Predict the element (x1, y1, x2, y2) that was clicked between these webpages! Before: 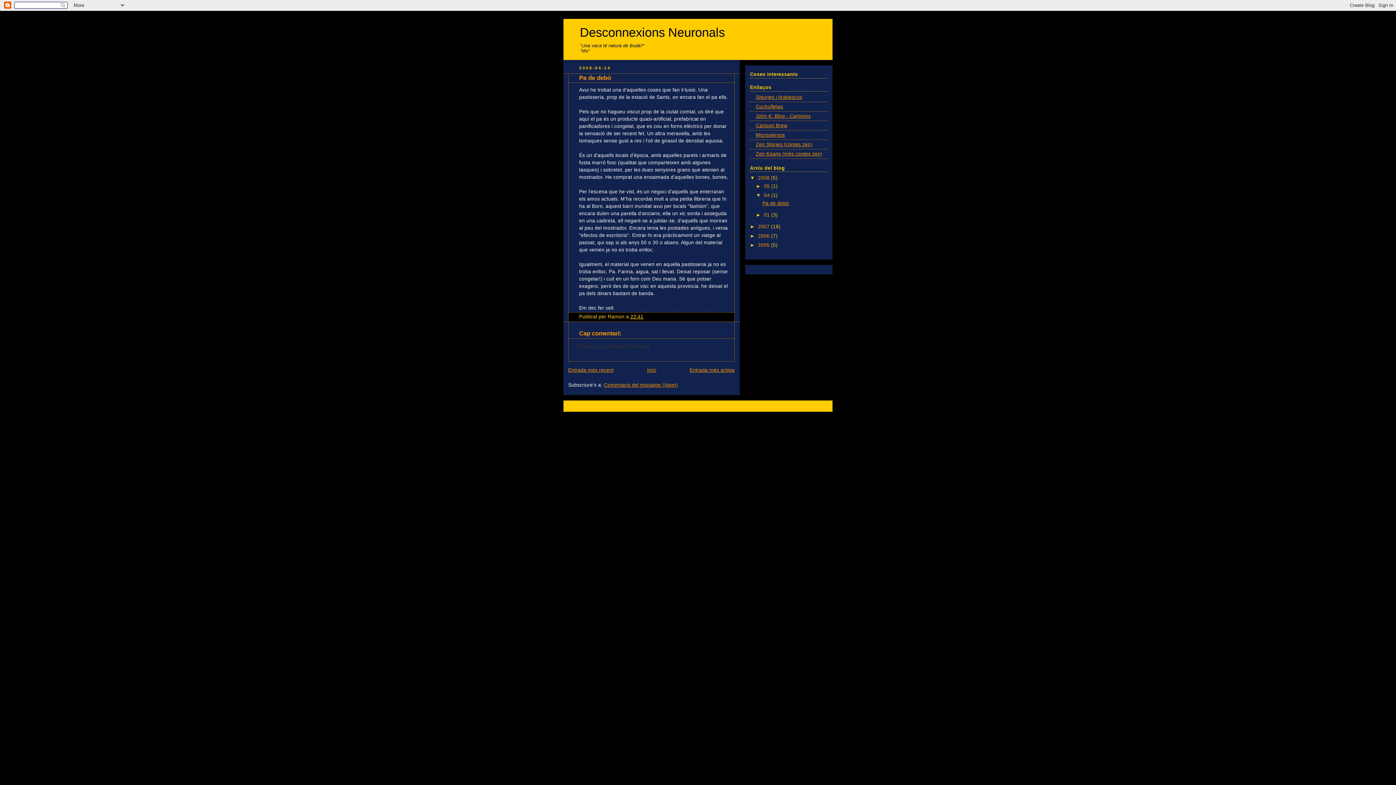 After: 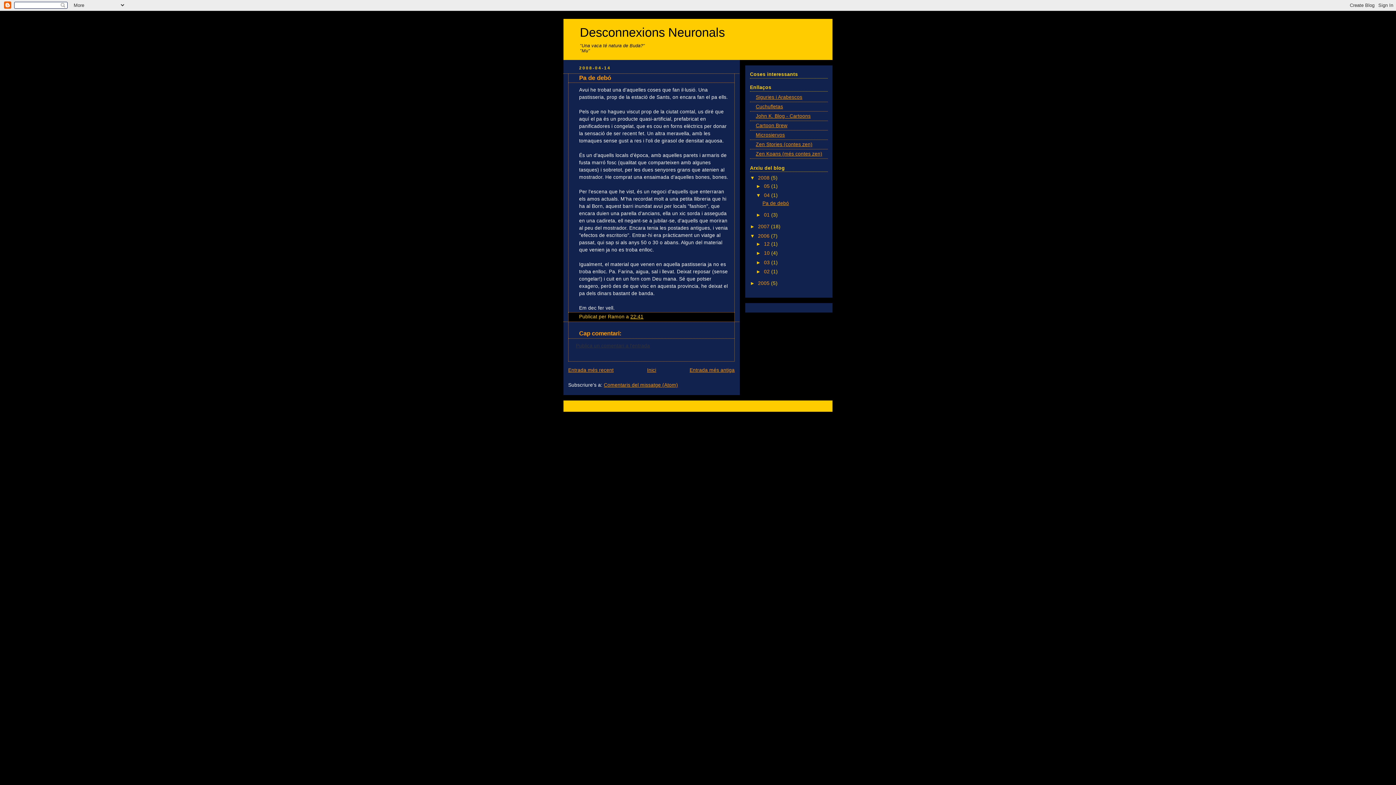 Action: label: ►   bbox: (750, 233, 758, 238)